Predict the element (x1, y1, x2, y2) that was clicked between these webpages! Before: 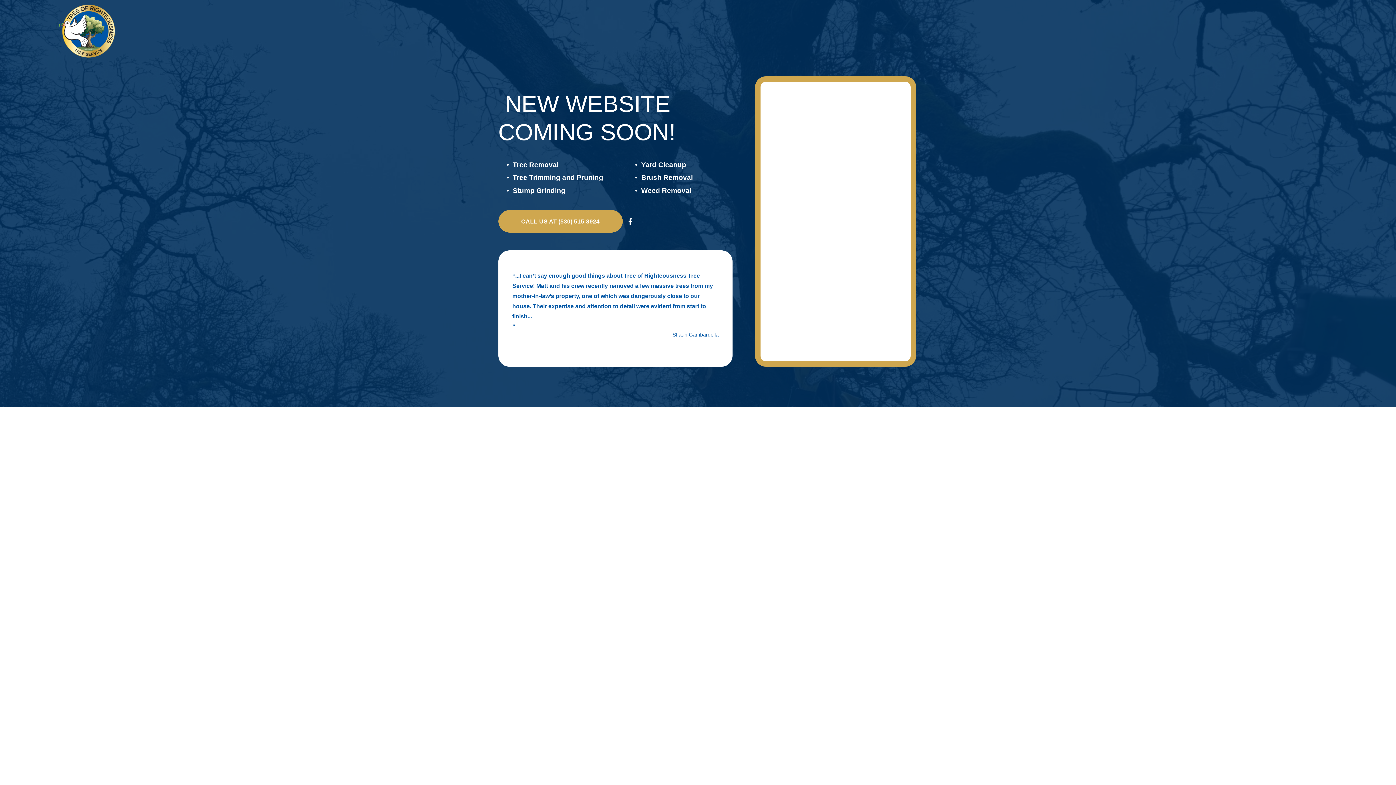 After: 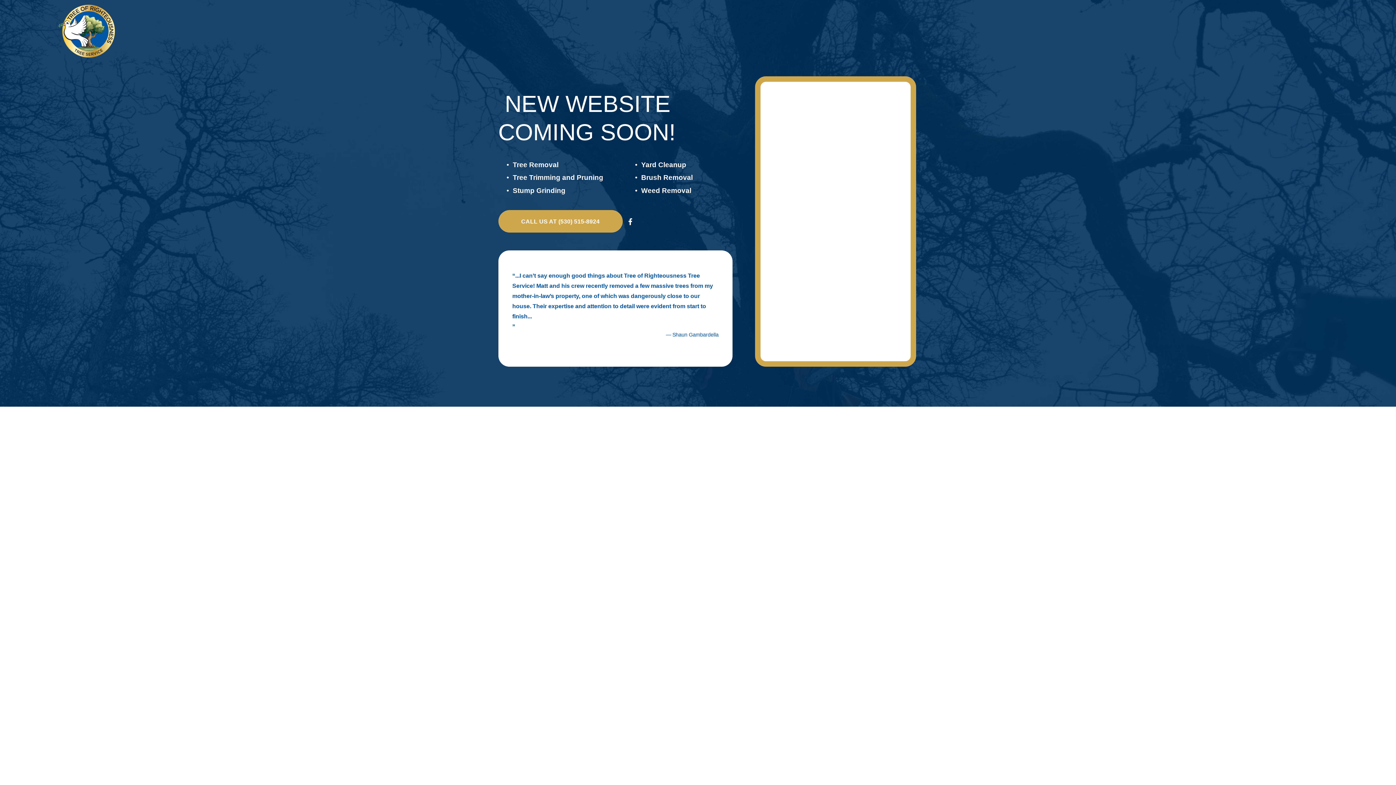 Action: bbox: (55, 1, 119, 61)